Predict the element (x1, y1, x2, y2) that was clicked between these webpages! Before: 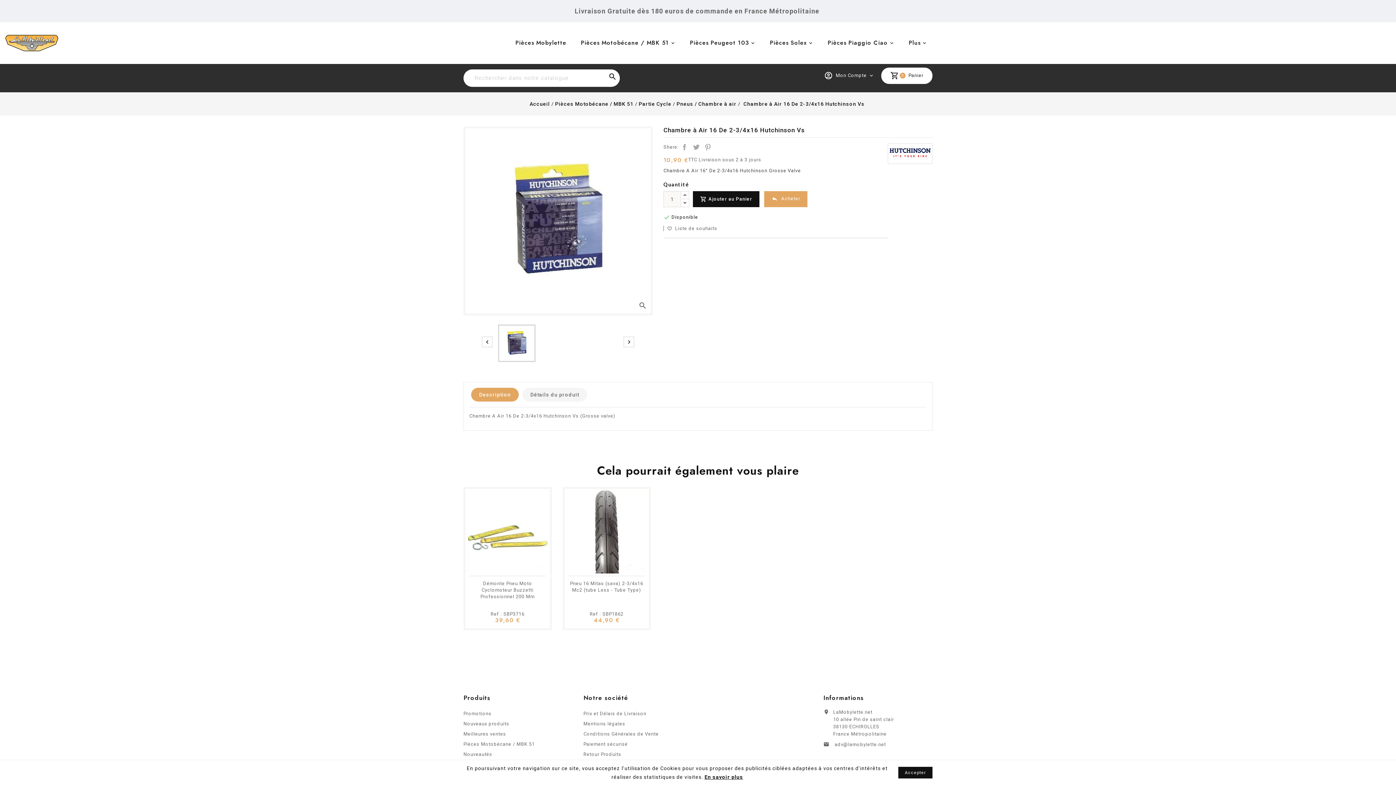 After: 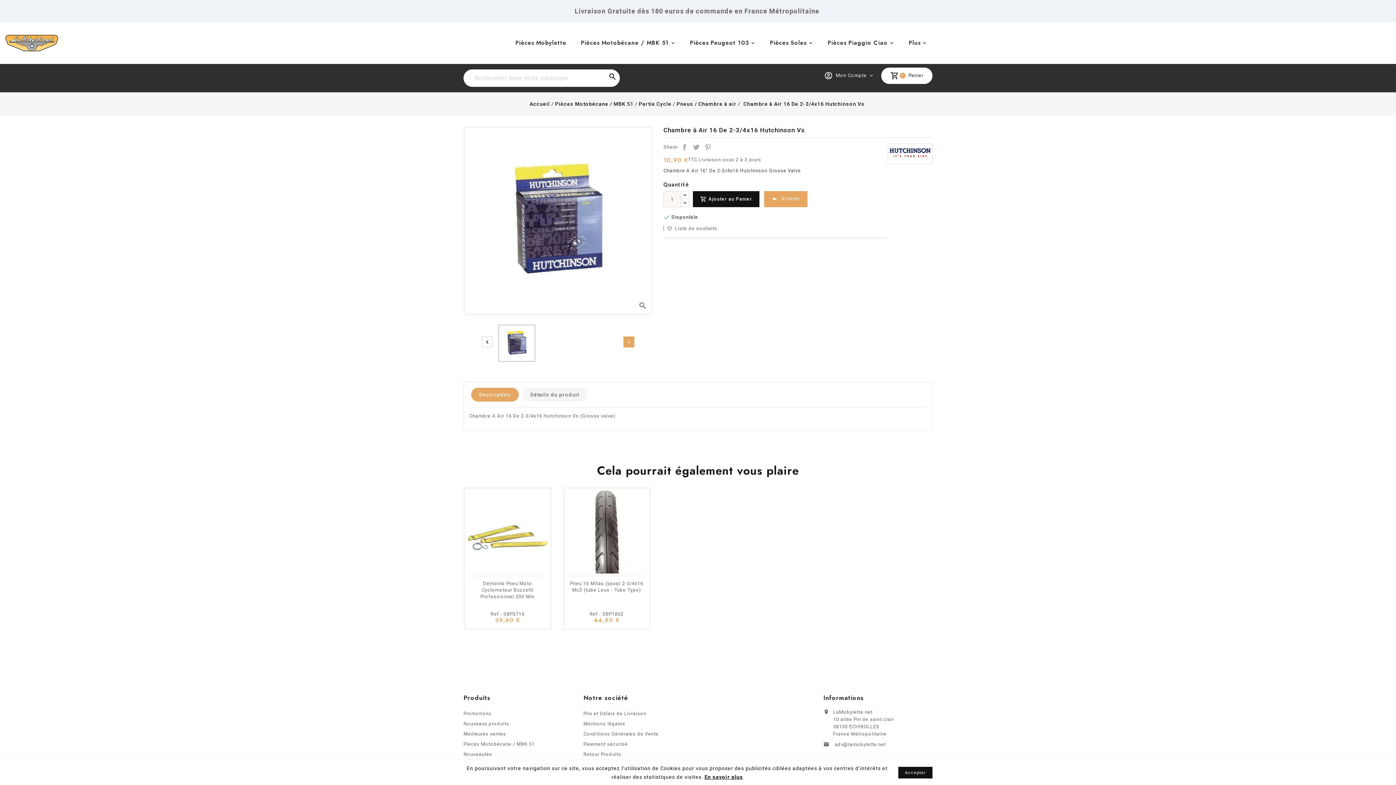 Action: label:  bbox: (623, 336, 634, 347)